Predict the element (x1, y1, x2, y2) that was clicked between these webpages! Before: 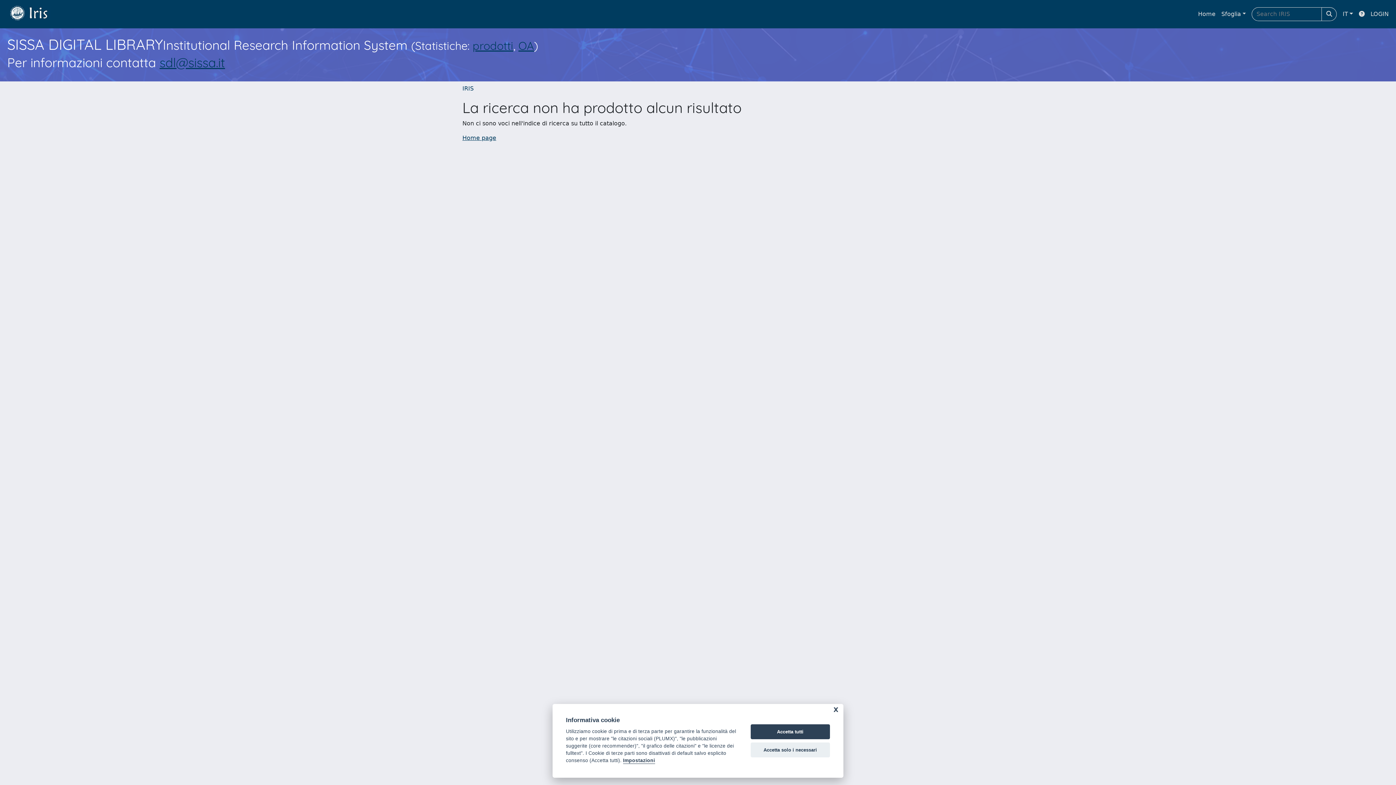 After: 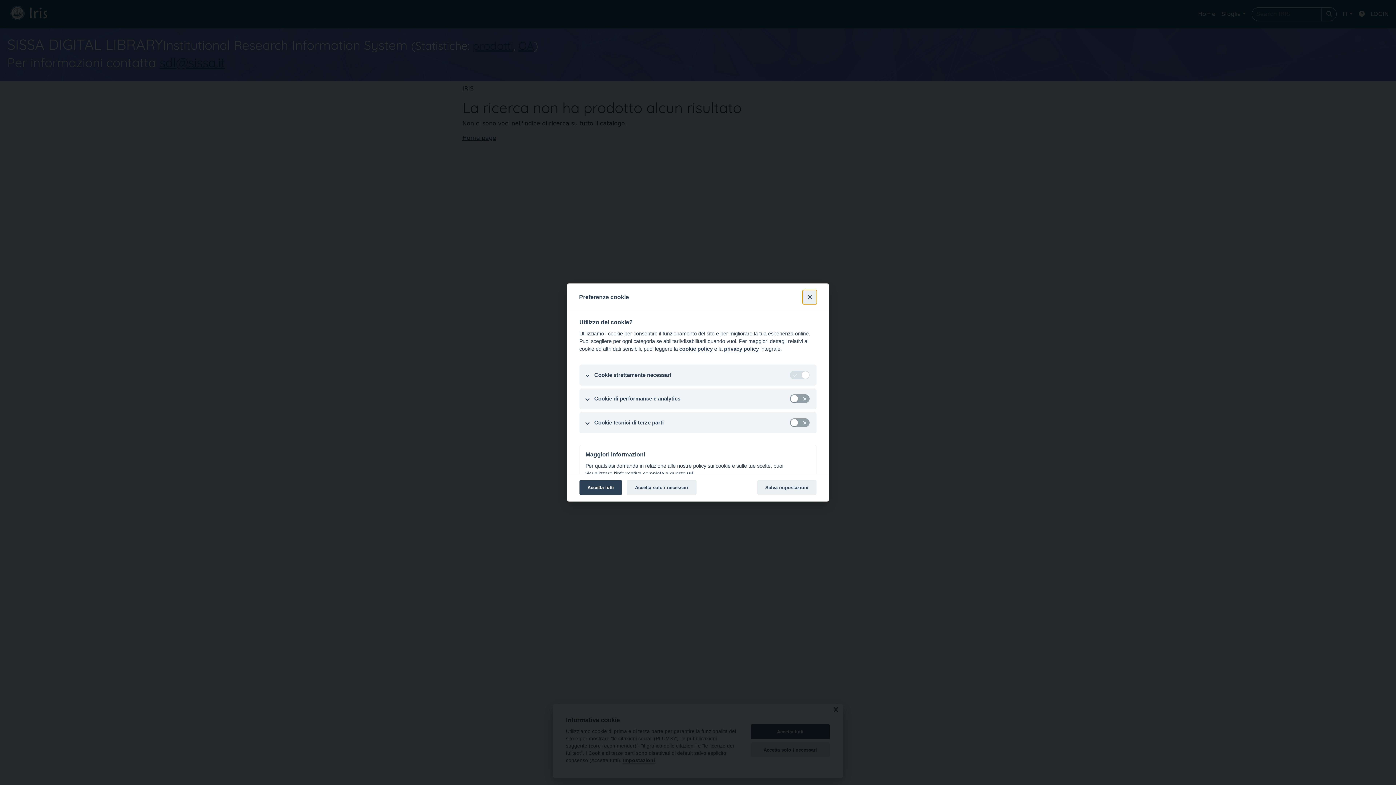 Action: label: Impostazioni bbox: (623, 758, 655, 764)